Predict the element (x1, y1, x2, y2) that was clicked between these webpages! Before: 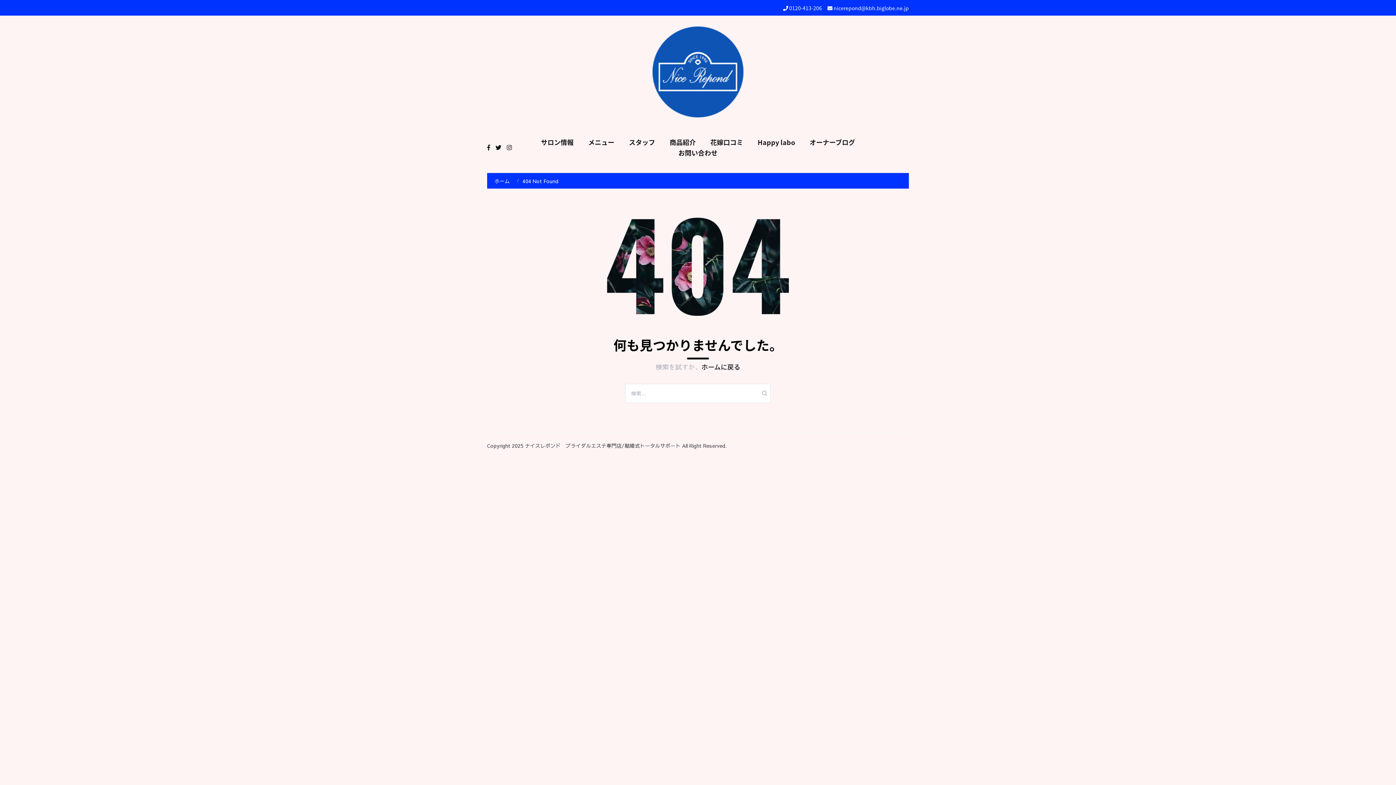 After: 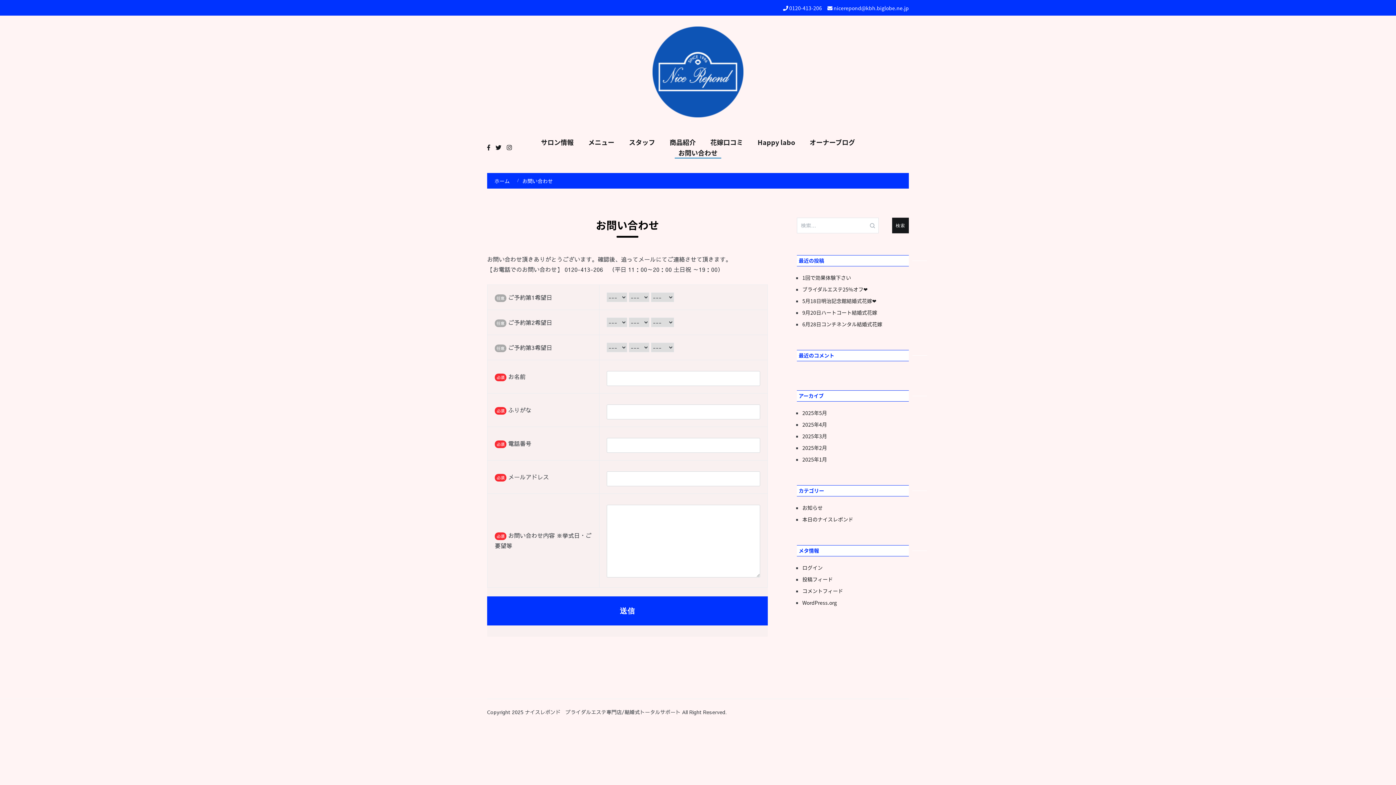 Action: label: お問い合わせ bbox: (674, 148, 721, 158)